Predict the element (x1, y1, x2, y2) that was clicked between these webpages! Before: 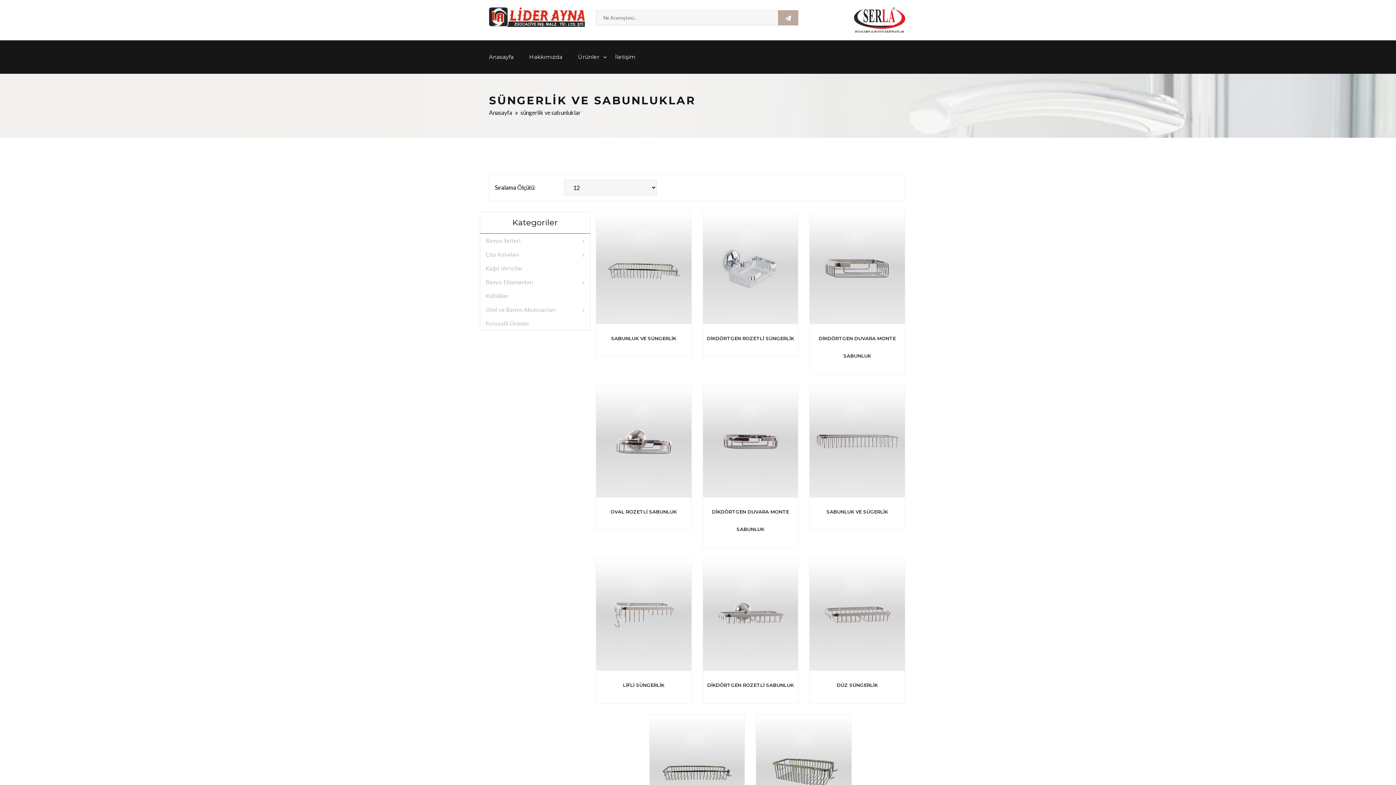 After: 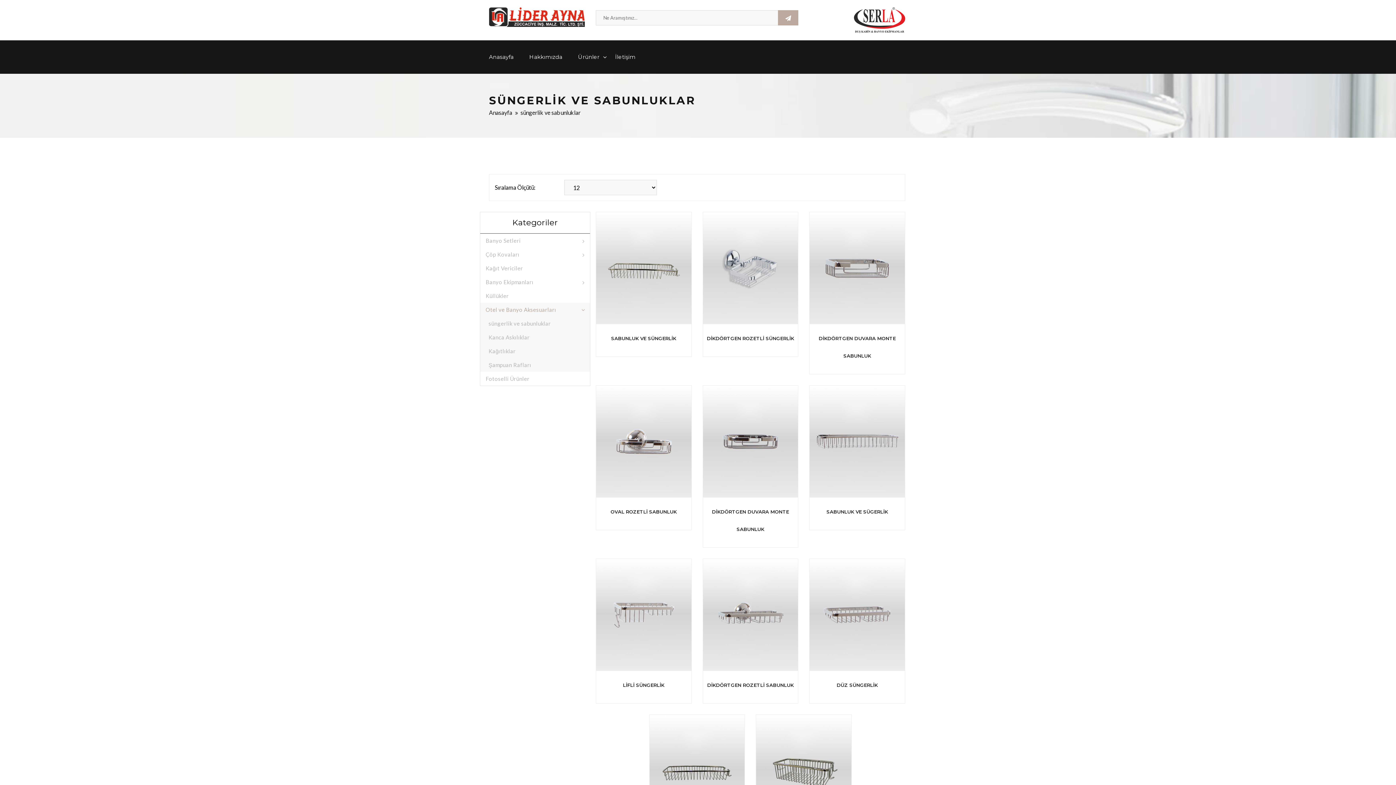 Action: bbox: (480, 303, 590, 316) label: Otel ve Banyo Aksesuarları